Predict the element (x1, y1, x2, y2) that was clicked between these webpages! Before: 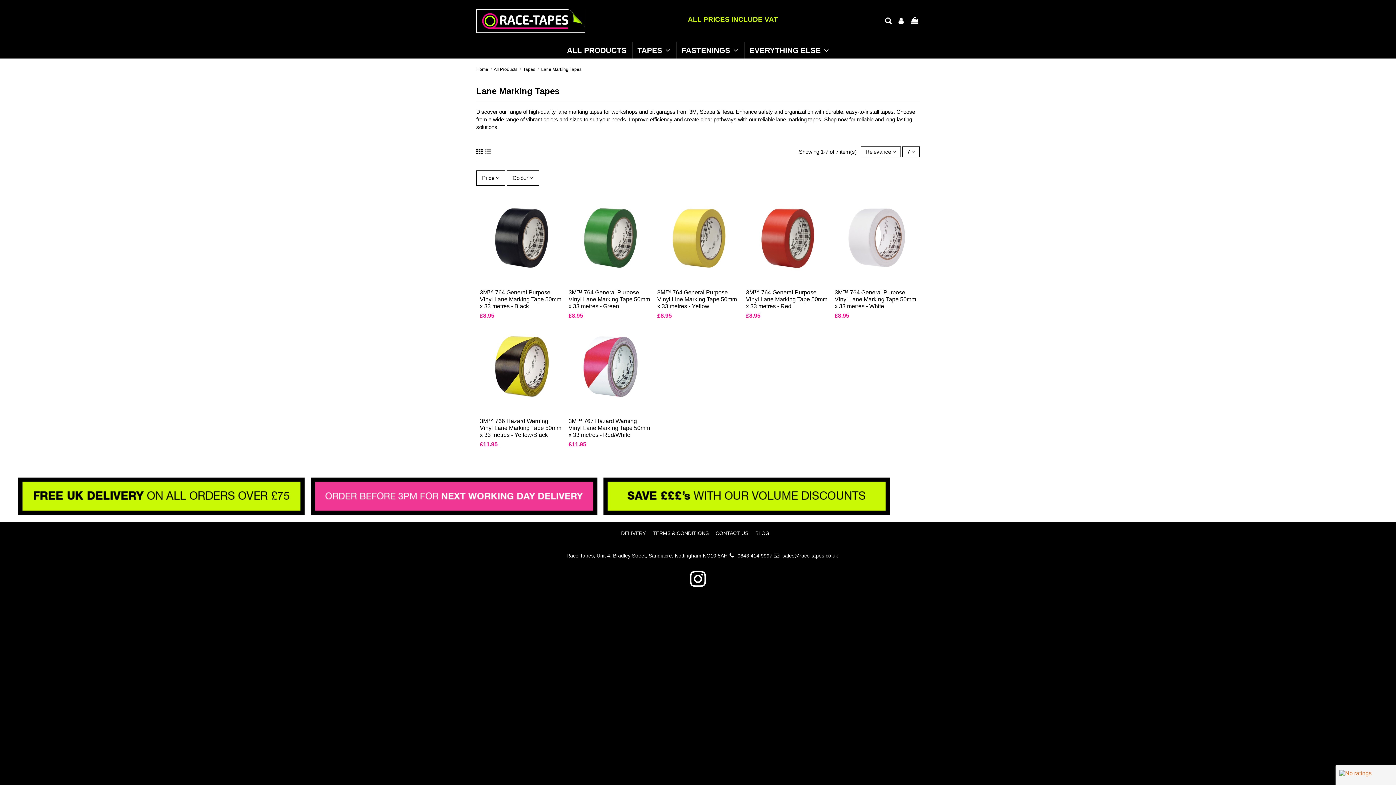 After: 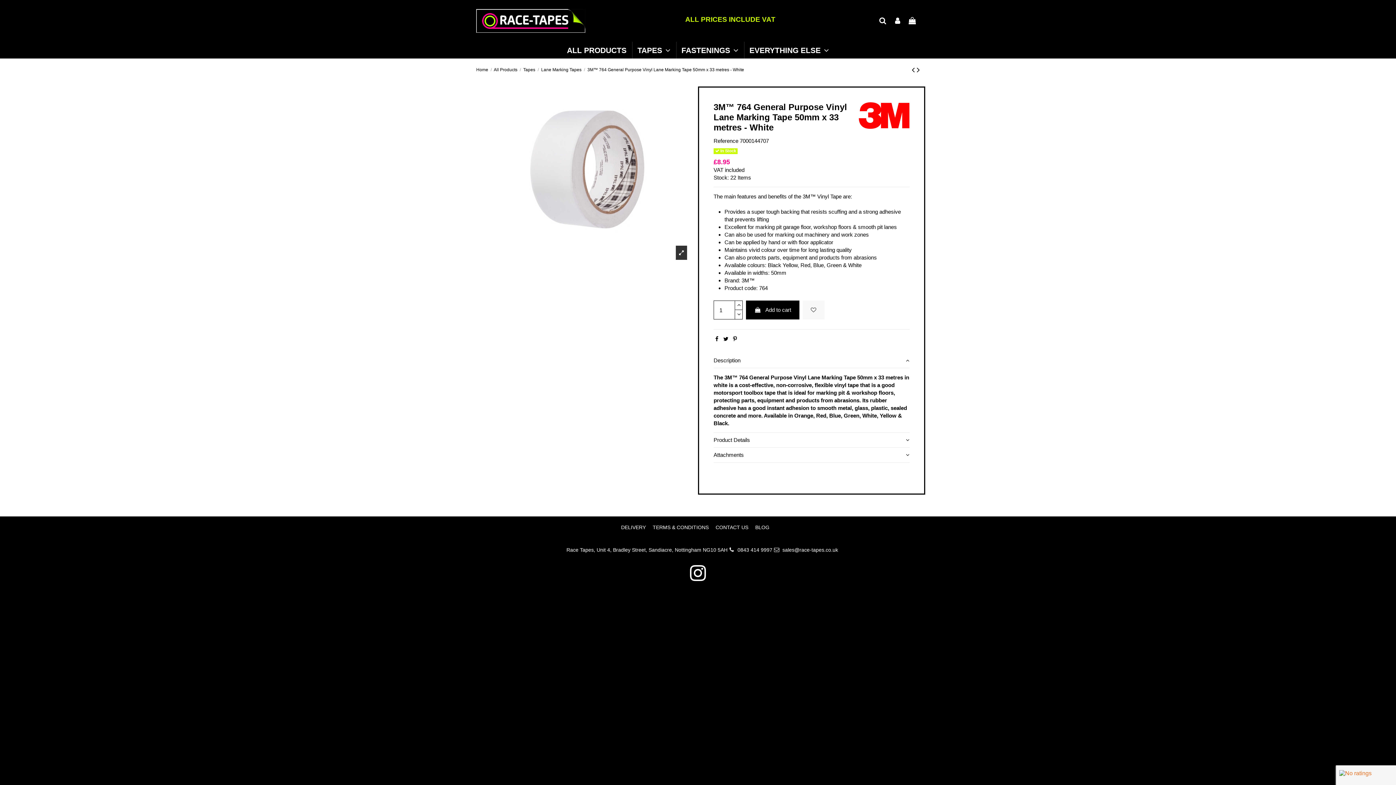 Action: label: 3M™ 764 General Purpose Vinyl Lane Marking Tape 50mm x 33 metres - White bbox: (834, 289, 916, 309)